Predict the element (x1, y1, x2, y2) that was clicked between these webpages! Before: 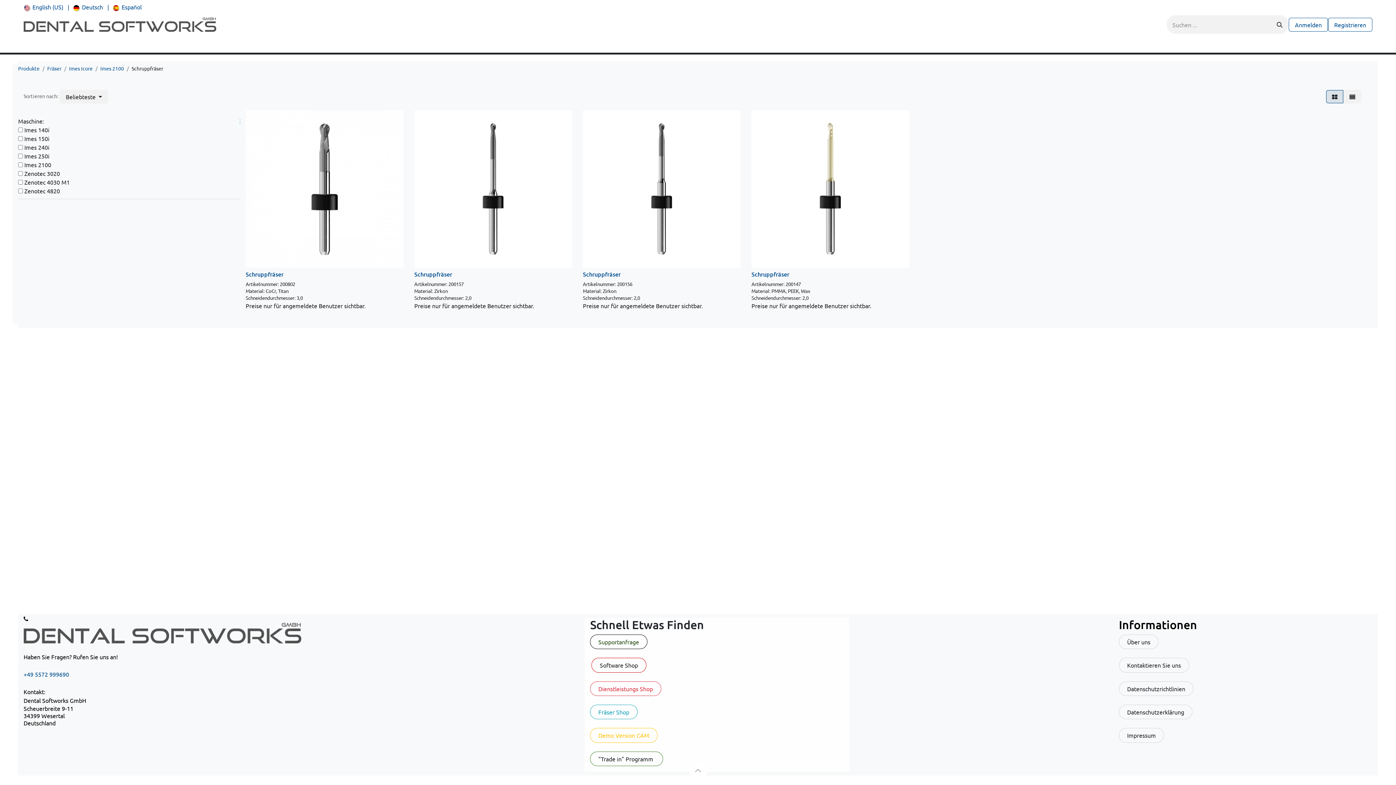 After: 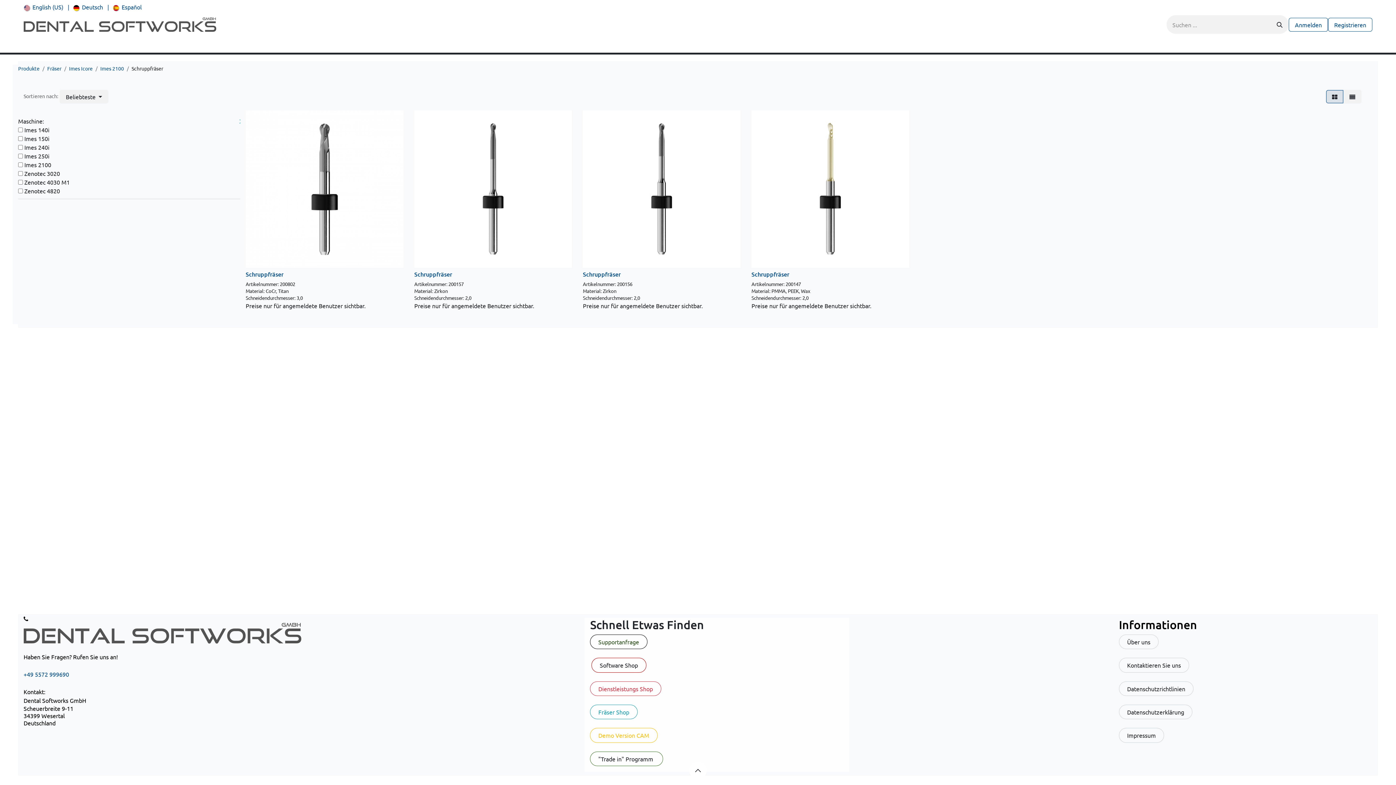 Action: bbox: (689, 762, 706, 779)